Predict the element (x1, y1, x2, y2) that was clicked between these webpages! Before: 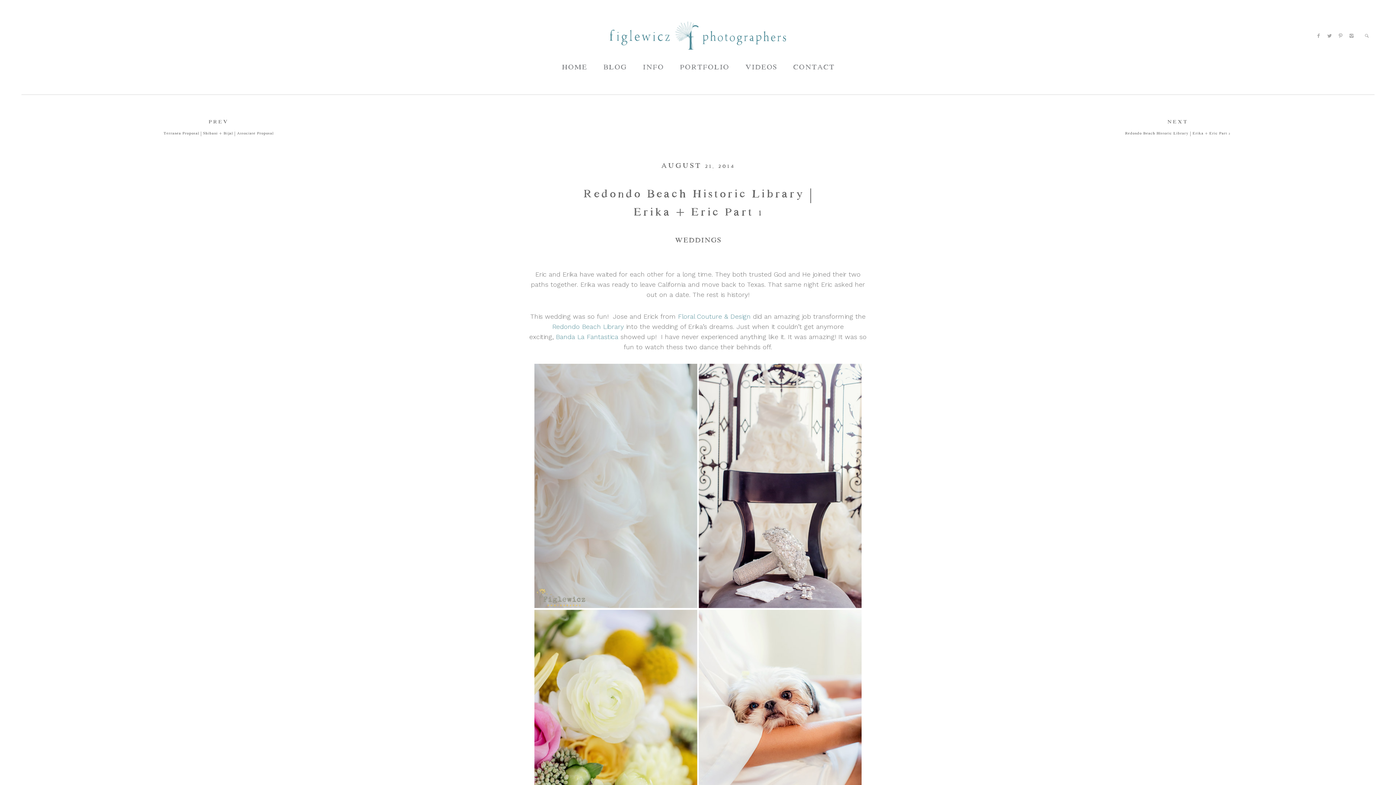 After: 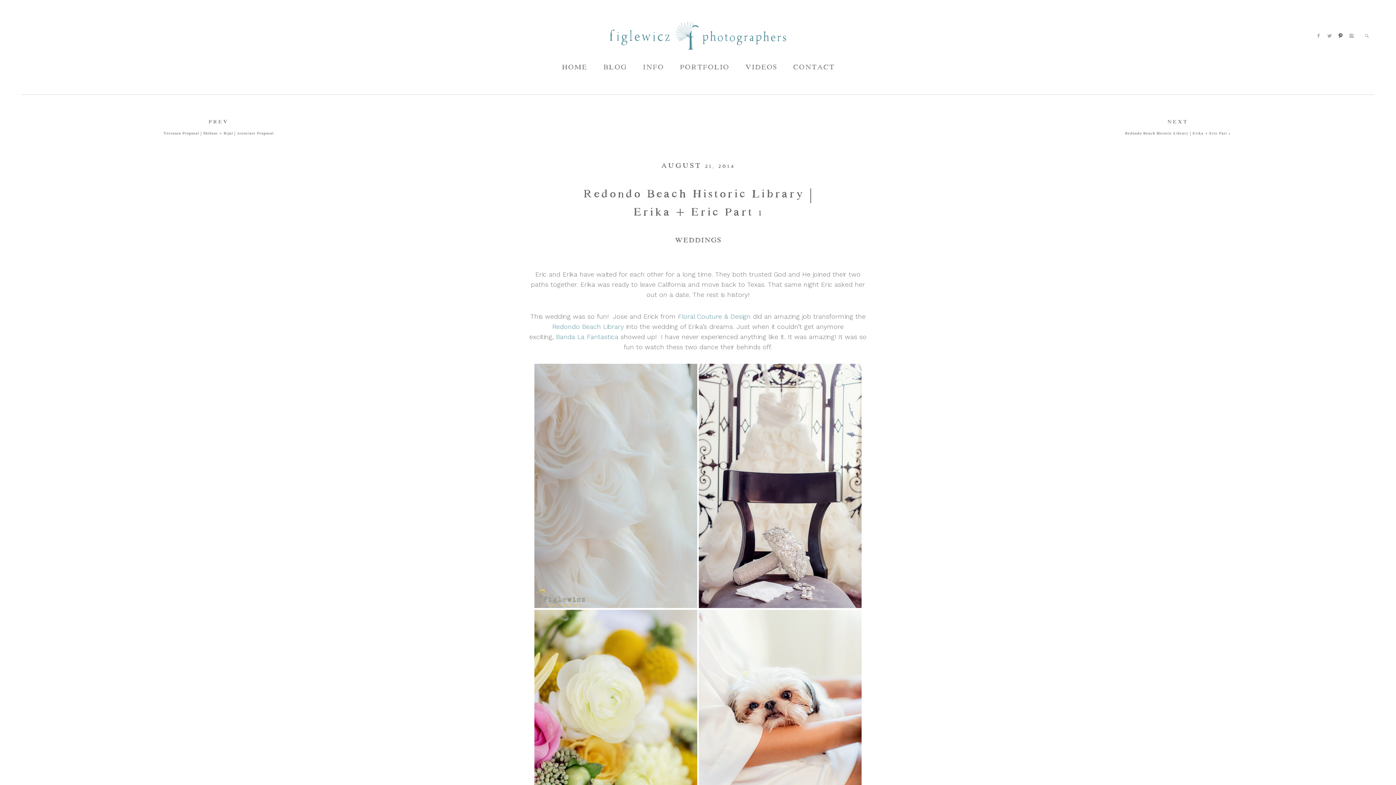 Action: bbox: (1337, 32, 1344, 39)